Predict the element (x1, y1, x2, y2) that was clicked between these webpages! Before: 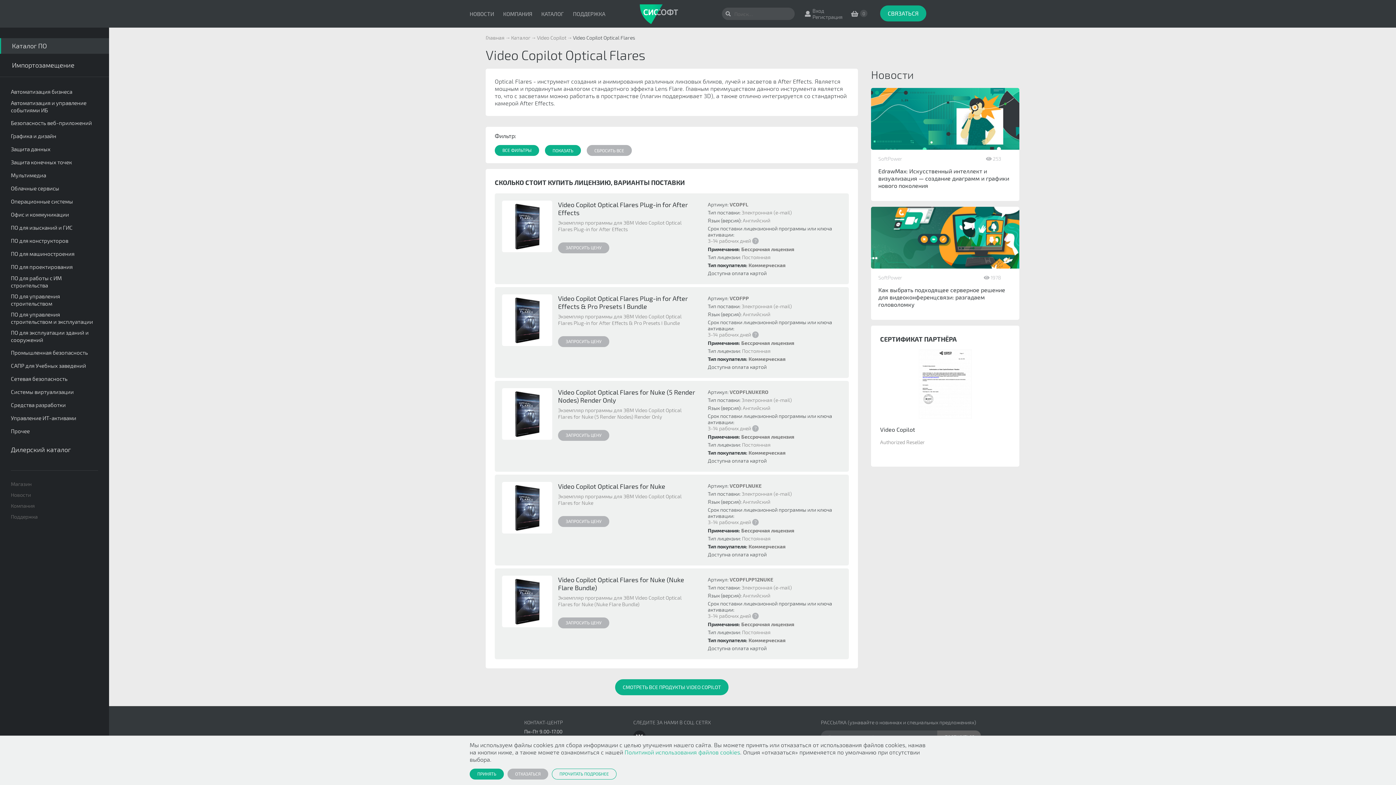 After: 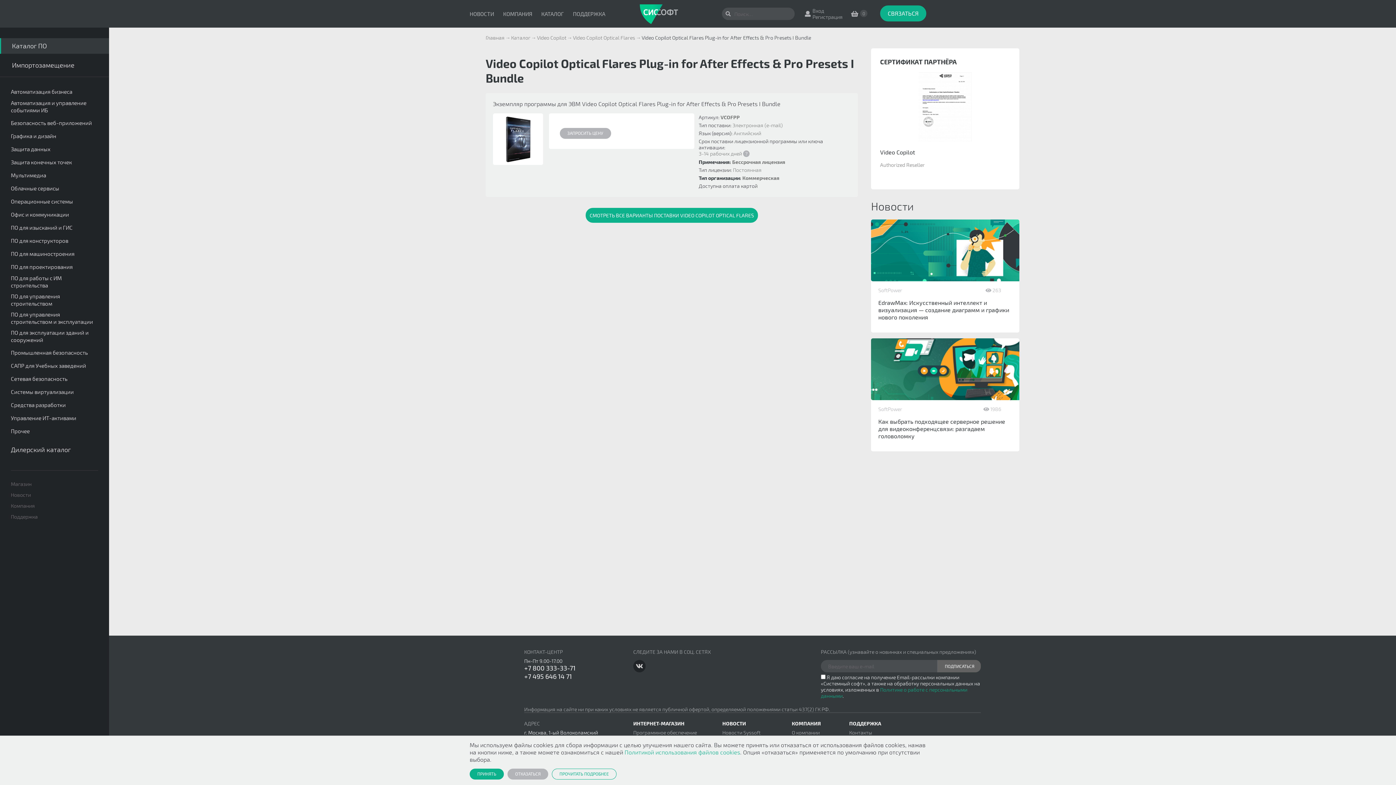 Action: bbox: (502, 294, 552, 346)